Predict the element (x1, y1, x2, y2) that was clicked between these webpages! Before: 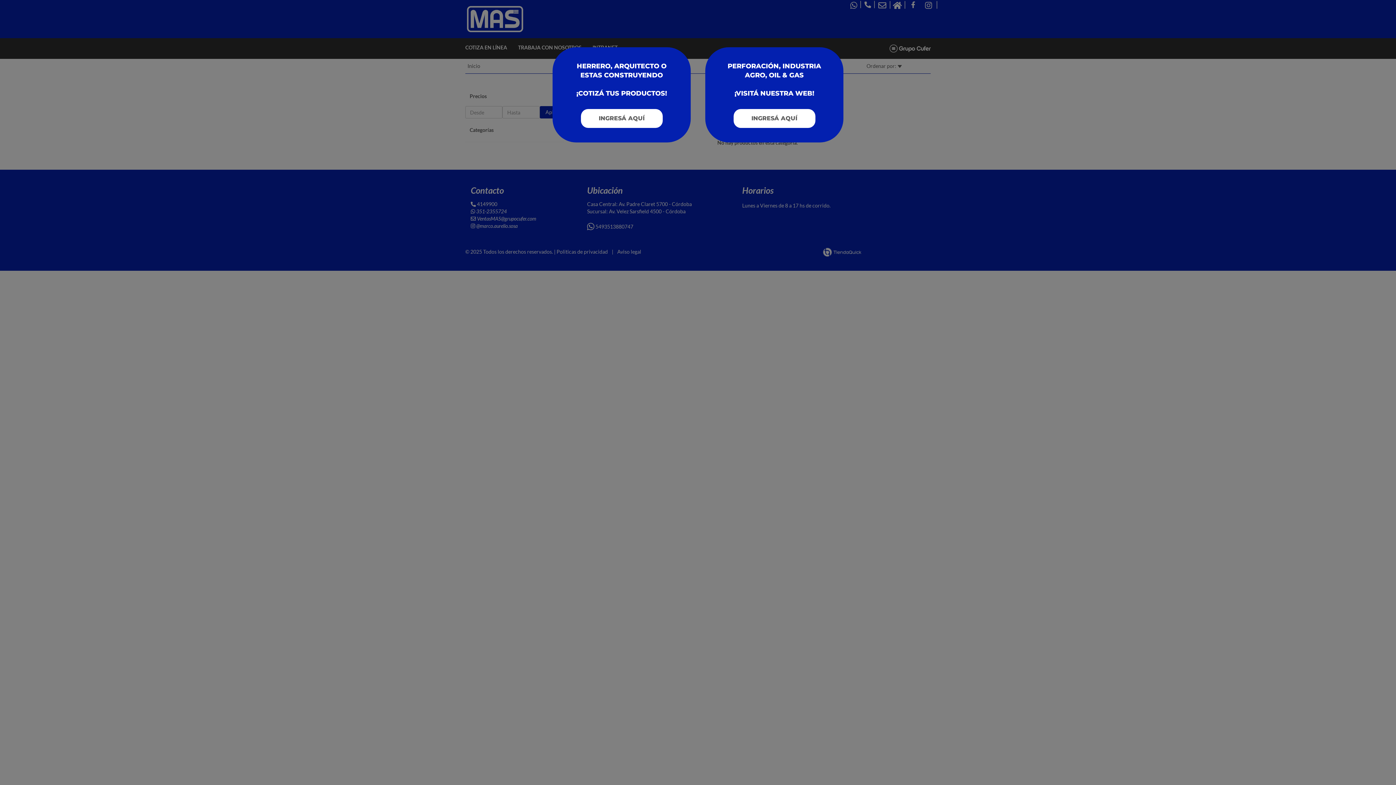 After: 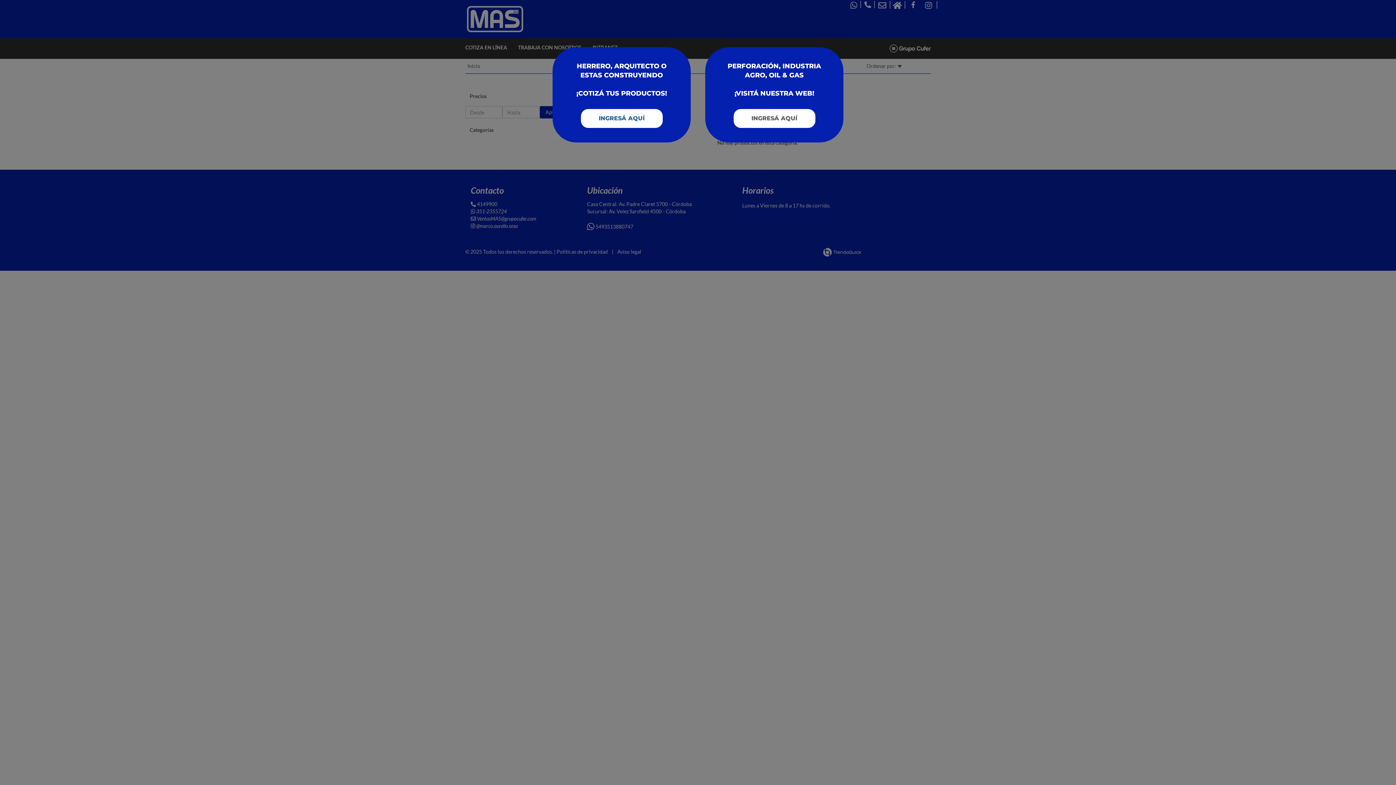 Action: bbox: (580, 109, 662, 128) label: INGRESÁ AQUÍ